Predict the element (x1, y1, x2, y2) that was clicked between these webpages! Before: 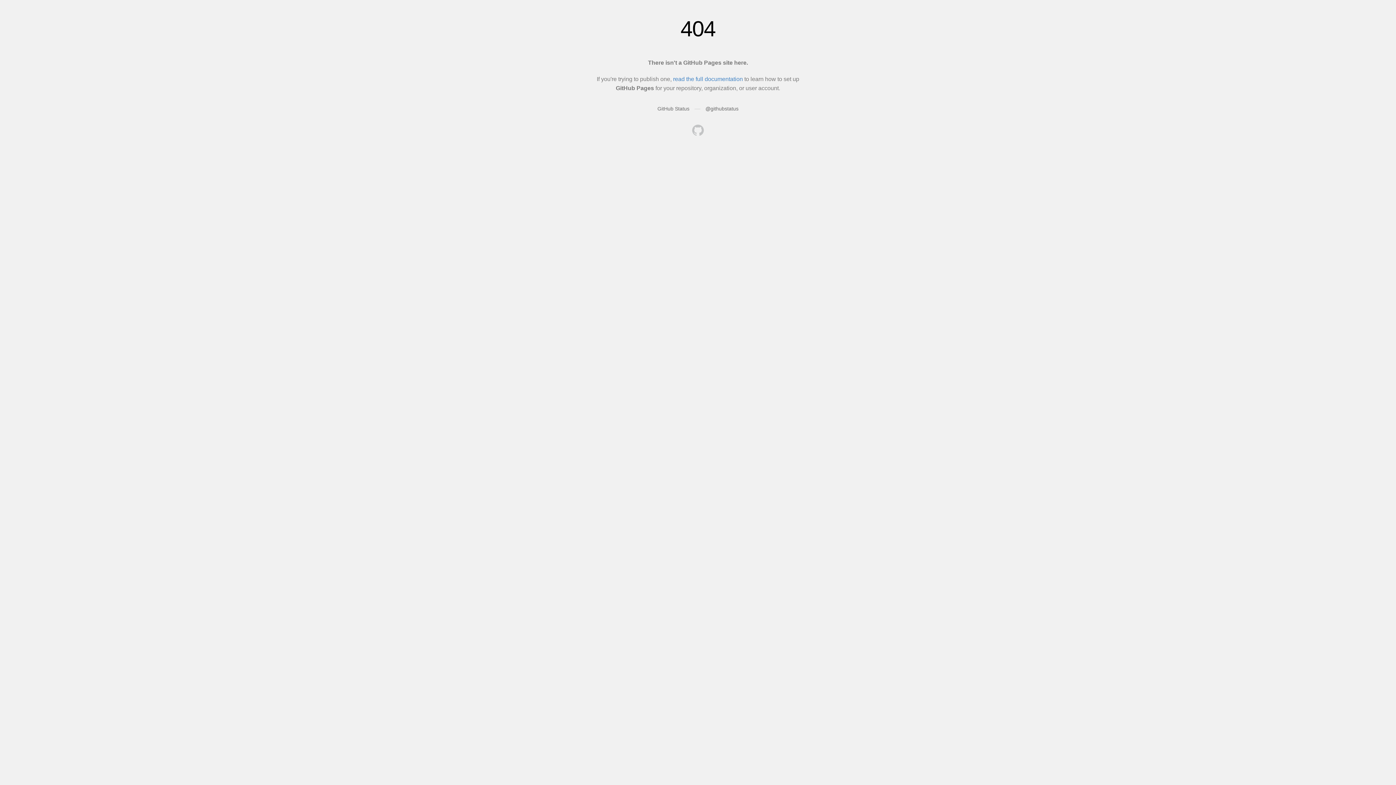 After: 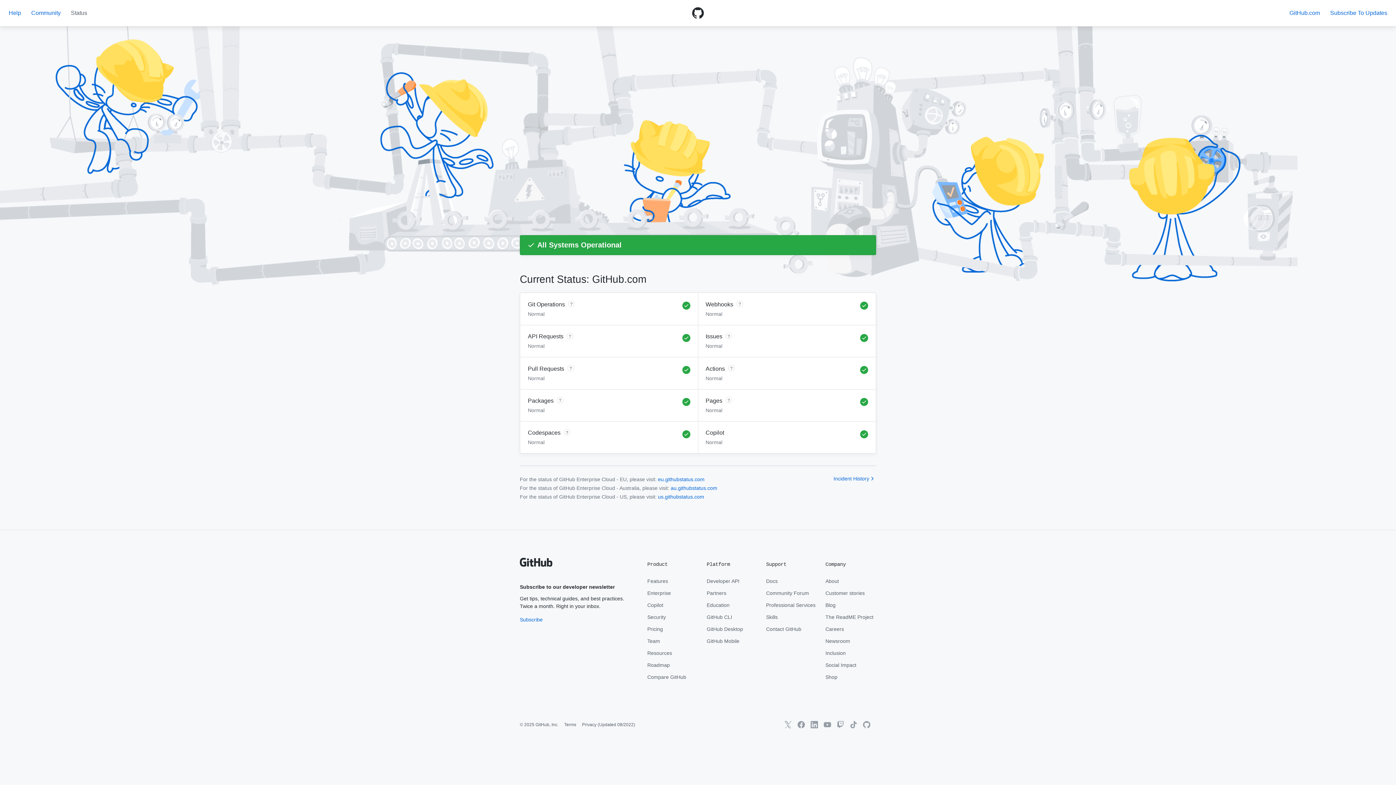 Action: bbox: (657, 105, 689, 111) label: GitHub Status